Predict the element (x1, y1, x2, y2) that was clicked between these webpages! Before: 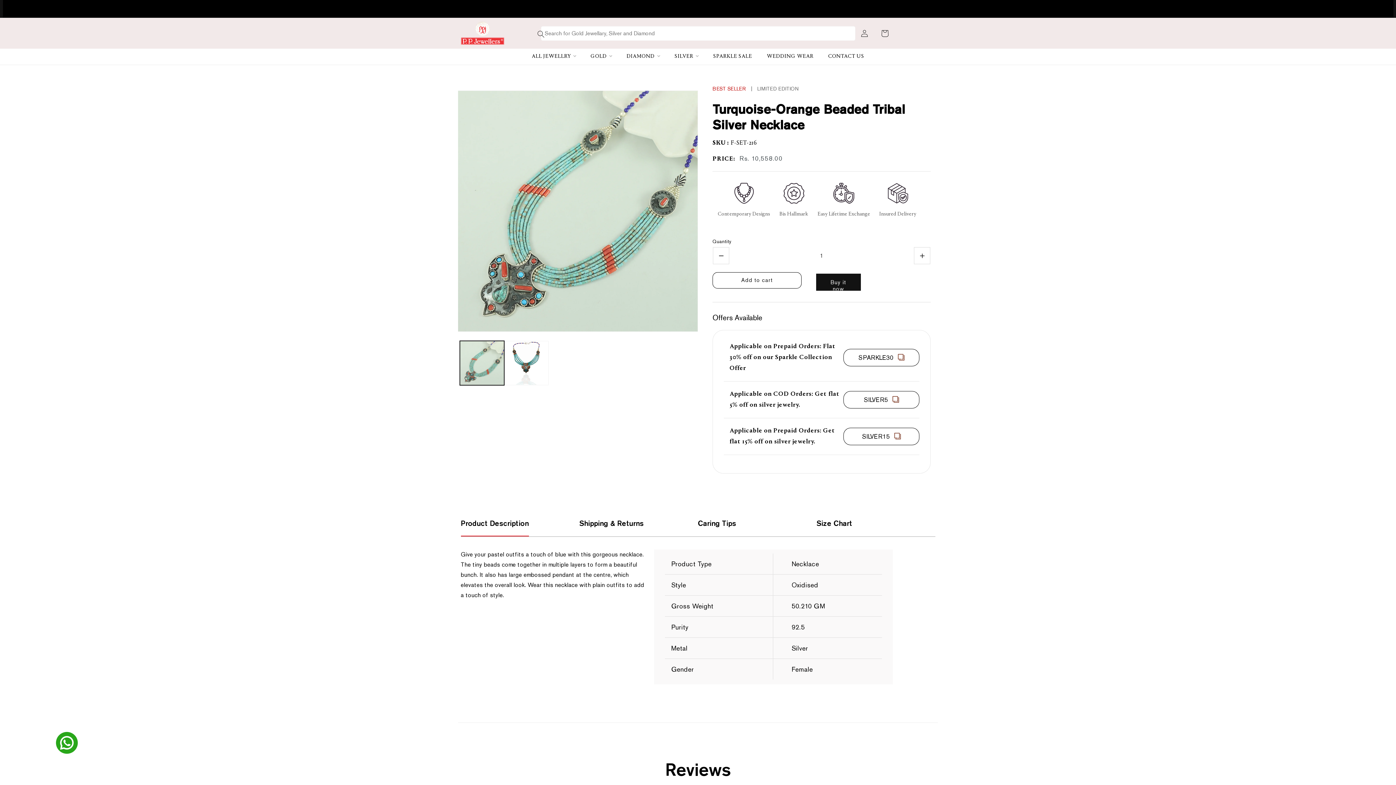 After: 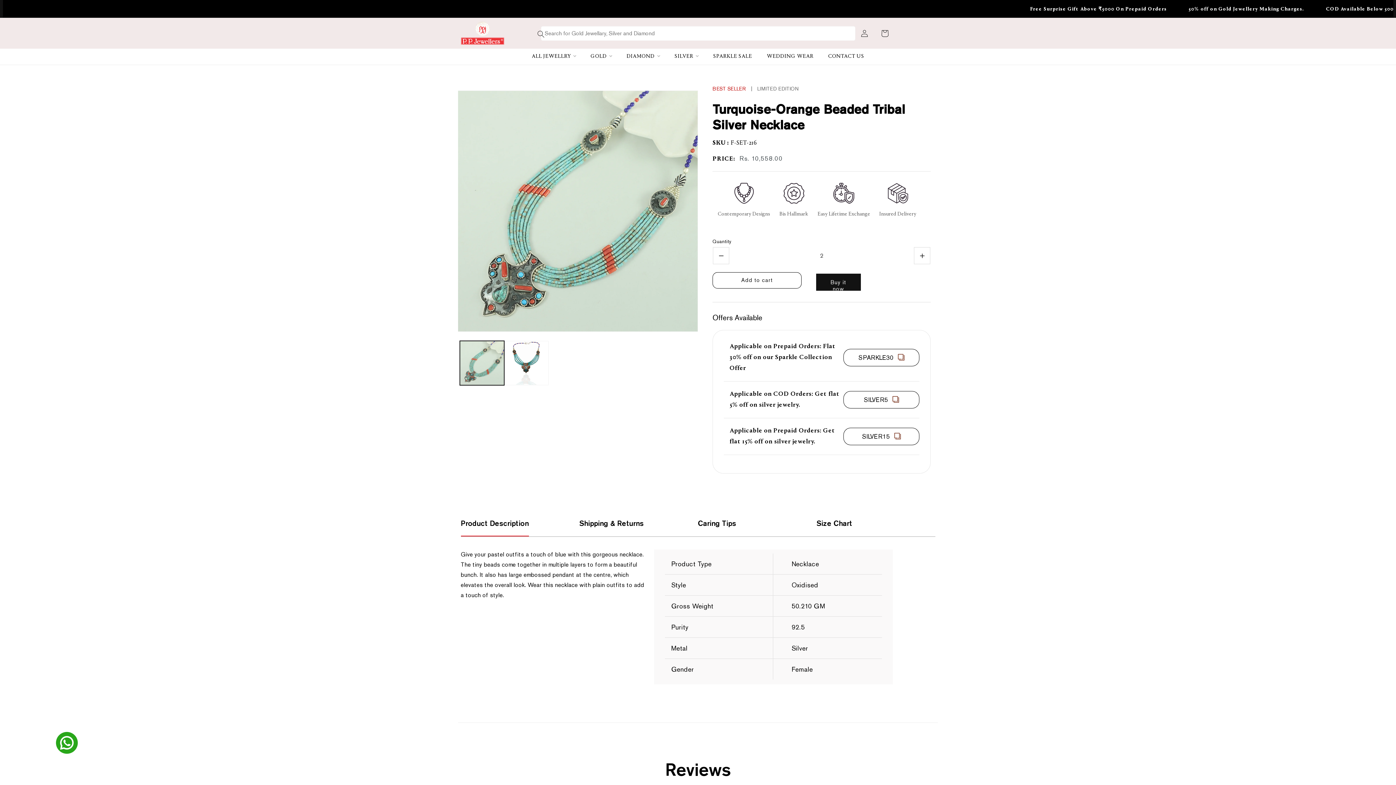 Action: bbox: (914, 247, 930, 264) label: Increase quantity for Turquoise-Orange Beaded Tribal Silver Necklace